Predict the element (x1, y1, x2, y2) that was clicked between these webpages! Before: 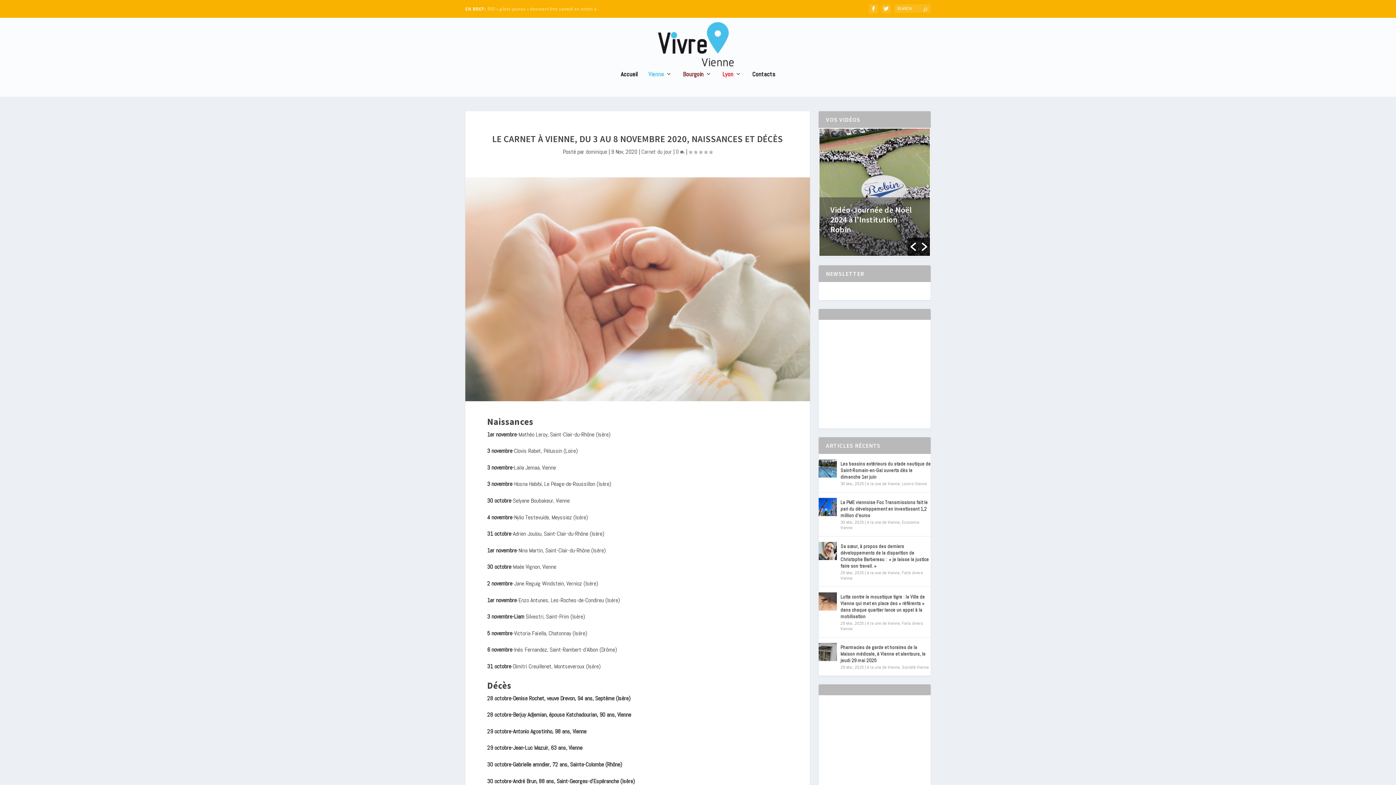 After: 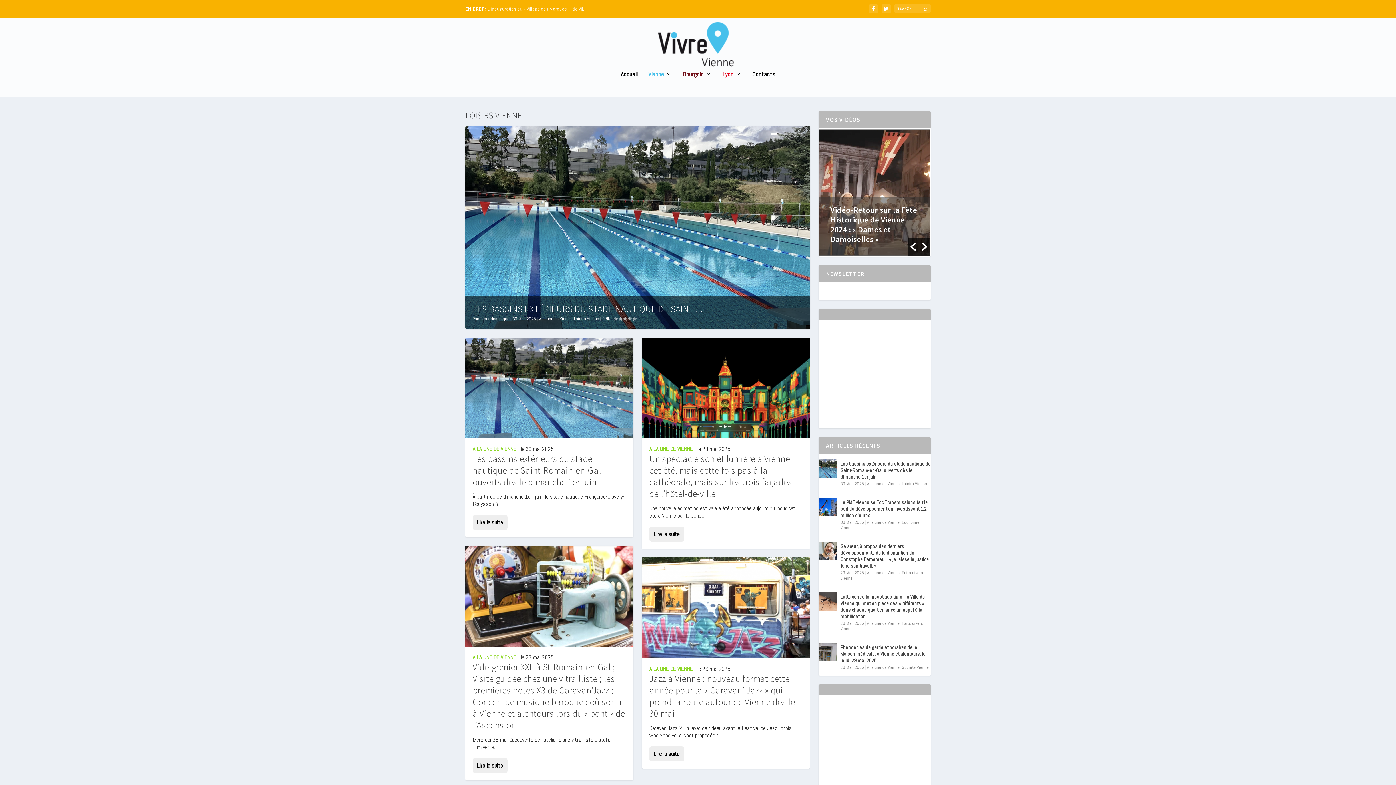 Action: label: Loisirs Vienne bbox: (902, 480, 927, 486)